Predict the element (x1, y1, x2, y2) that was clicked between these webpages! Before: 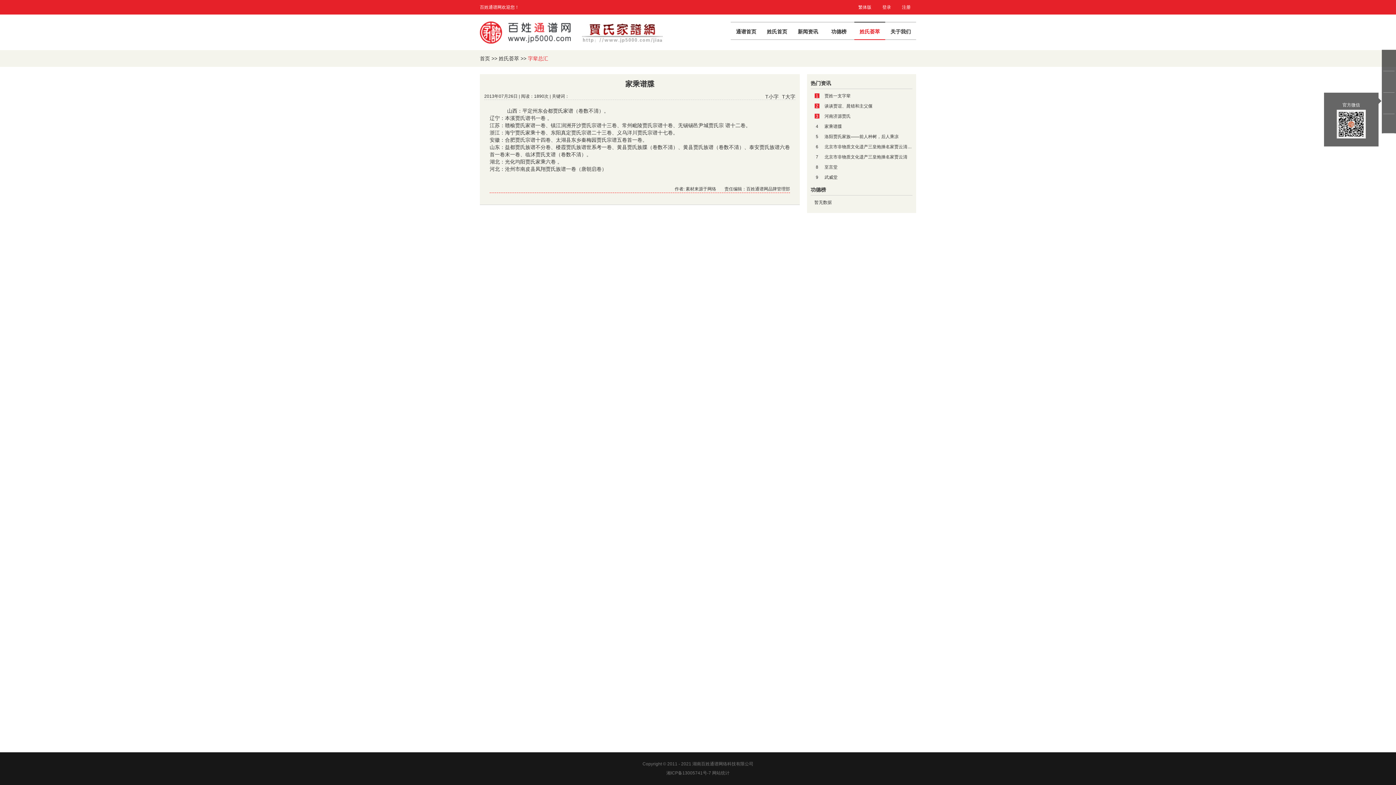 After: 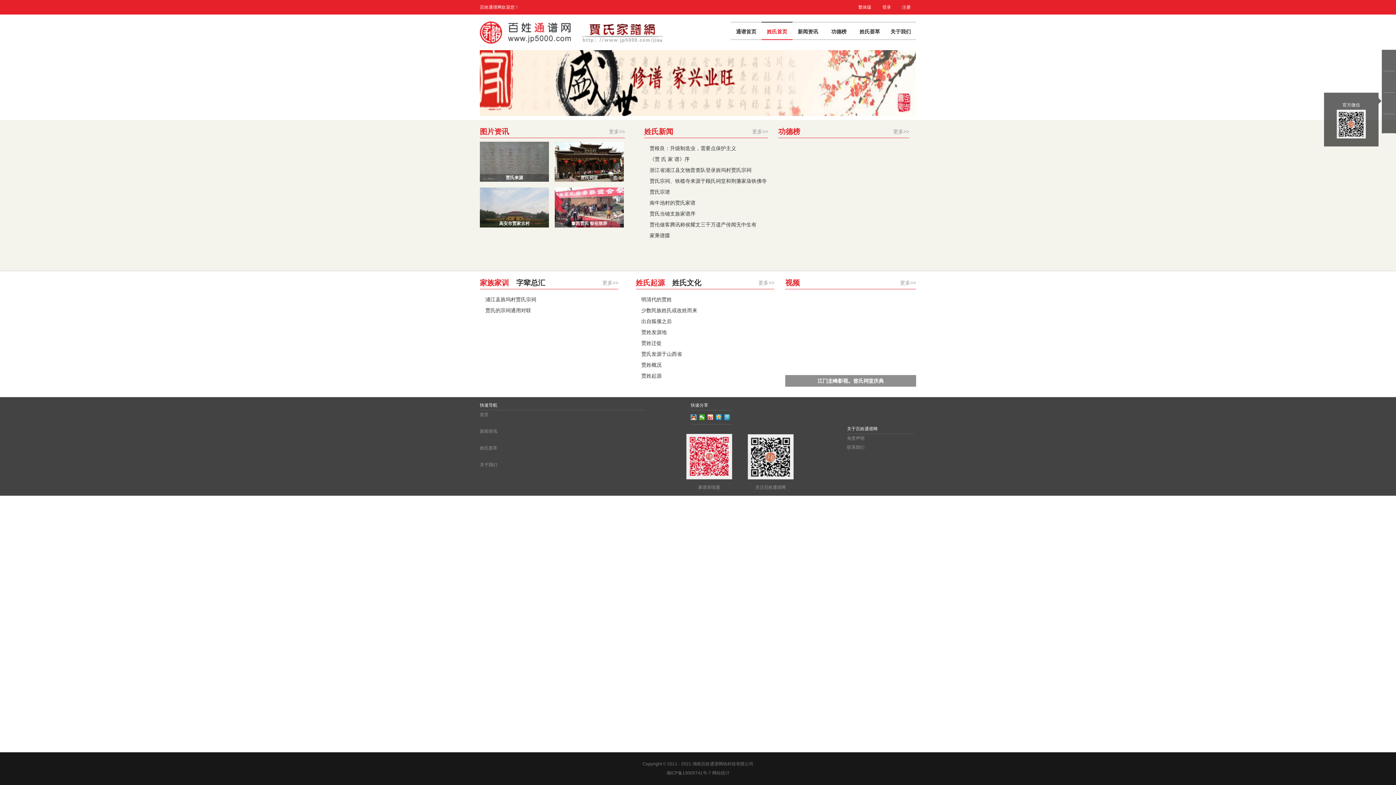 Action: label: 姓氏首页 bbox: (761, 22, 792, 40)